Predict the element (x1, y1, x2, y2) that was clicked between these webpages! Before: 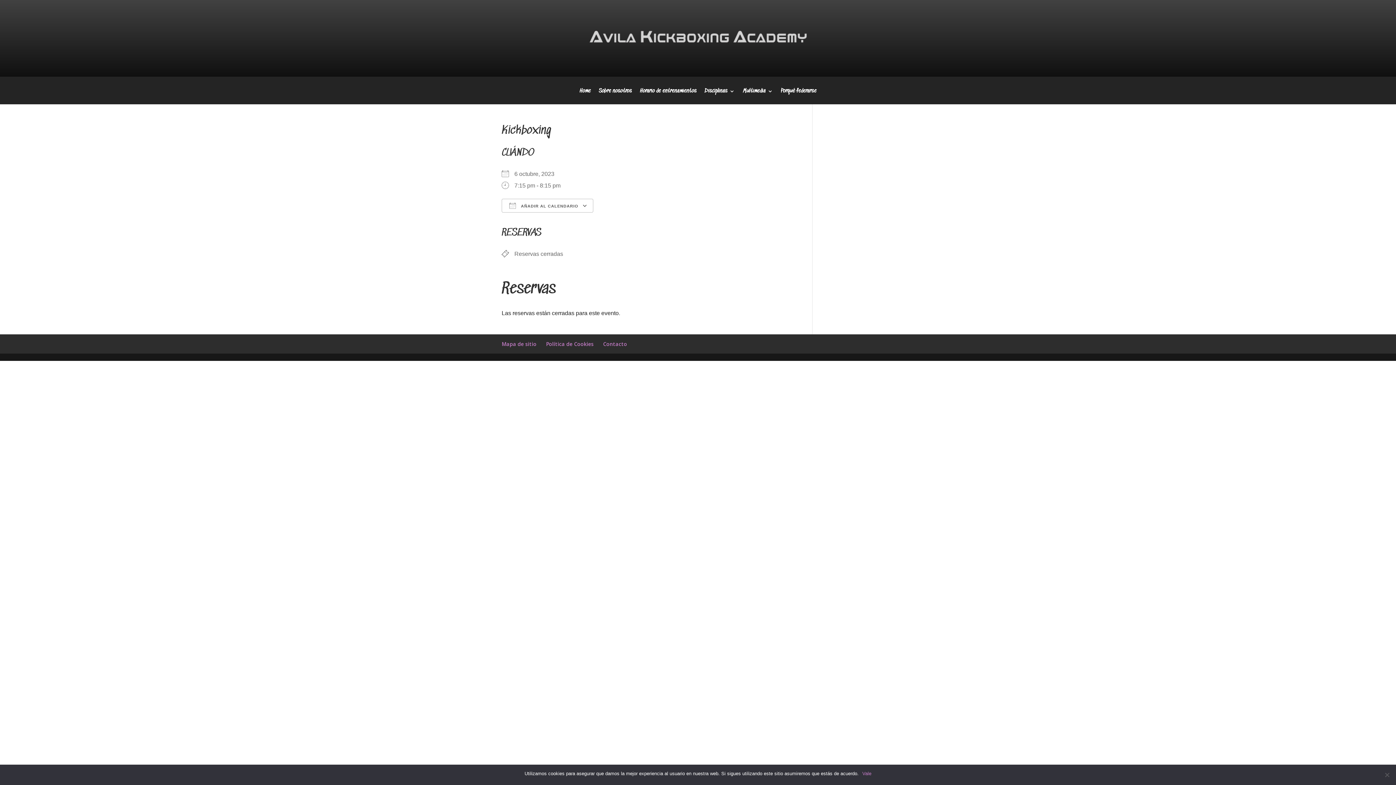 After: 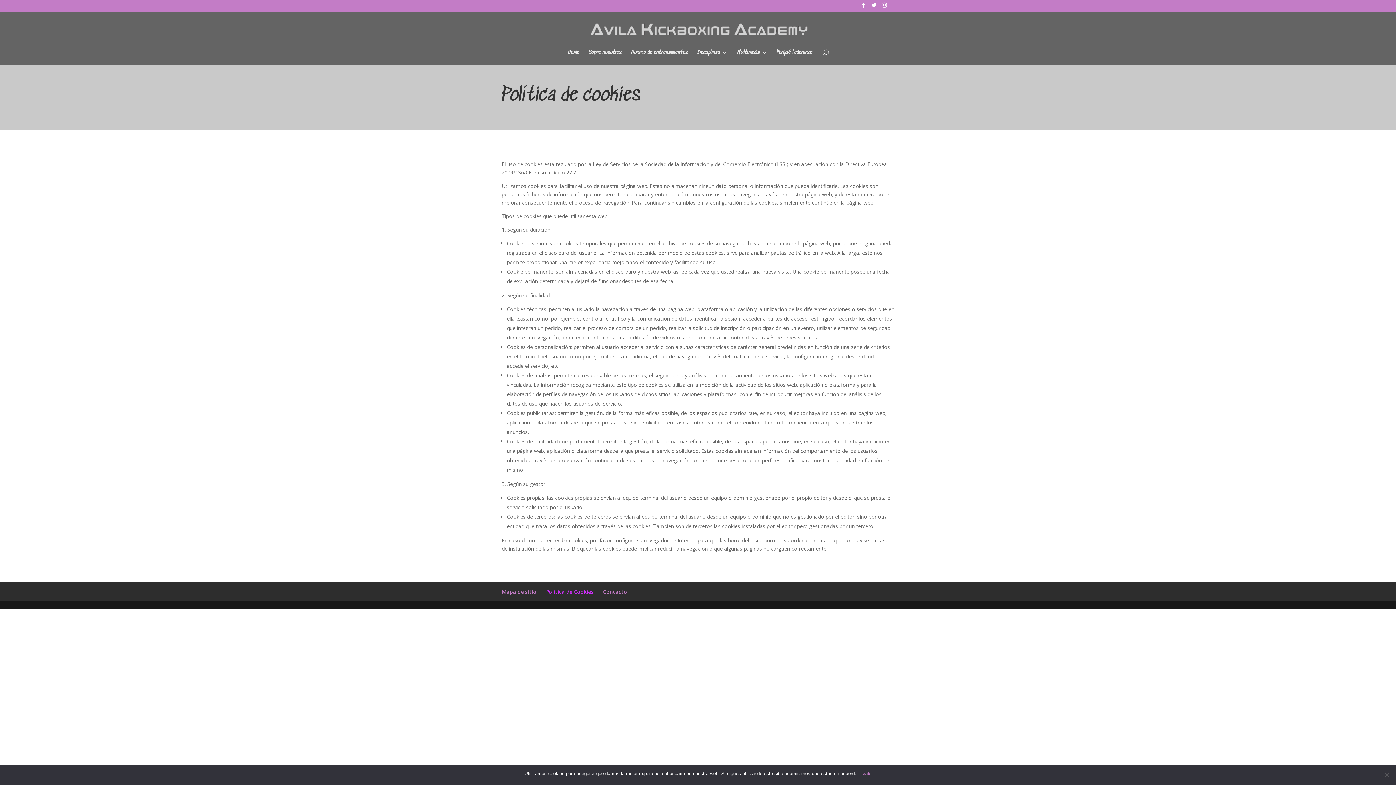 Action: label: Política de Cookies bbox: (546, 340, 593, 347)